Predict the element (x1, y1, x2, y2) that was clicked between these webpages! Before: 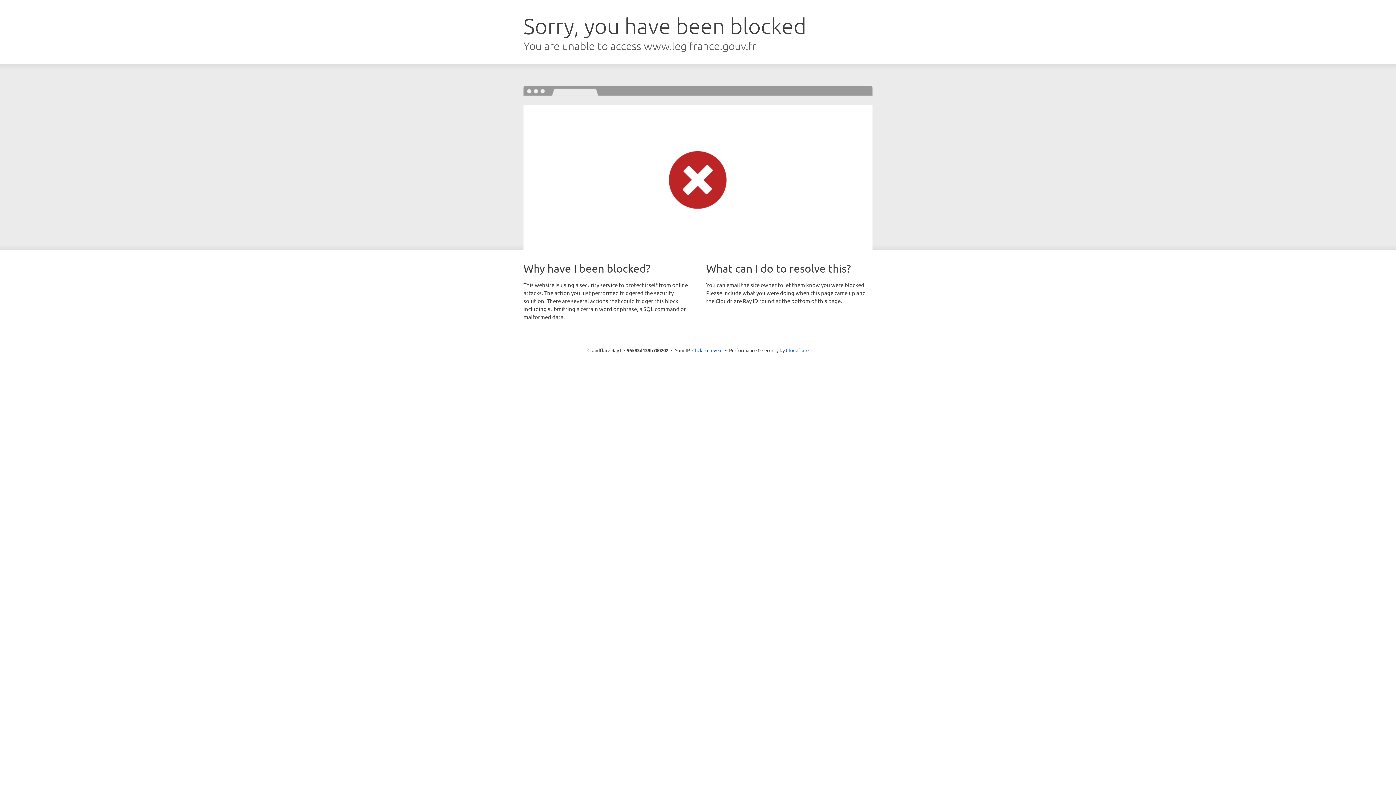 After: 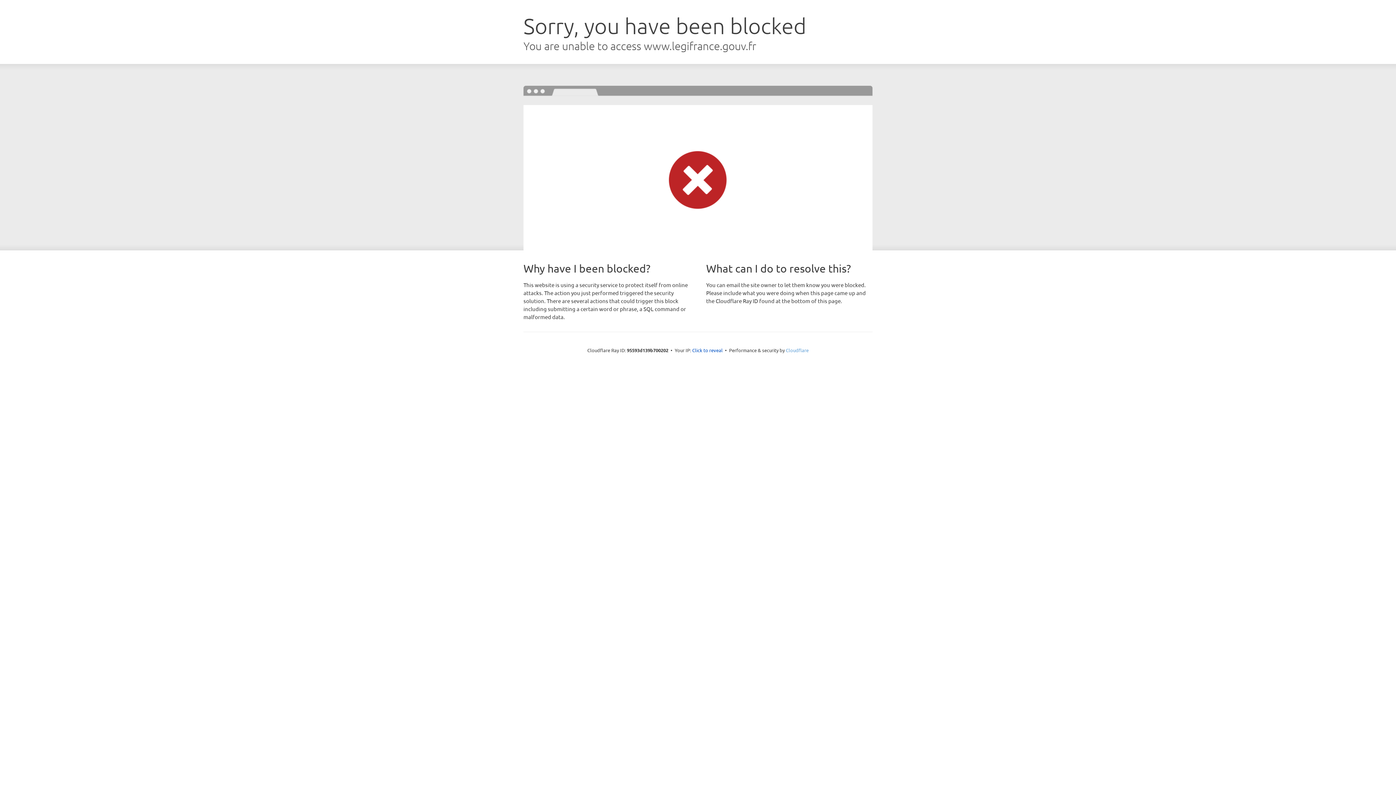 Action: bbox: (786, 347, 808, 353) label: Cloudflare